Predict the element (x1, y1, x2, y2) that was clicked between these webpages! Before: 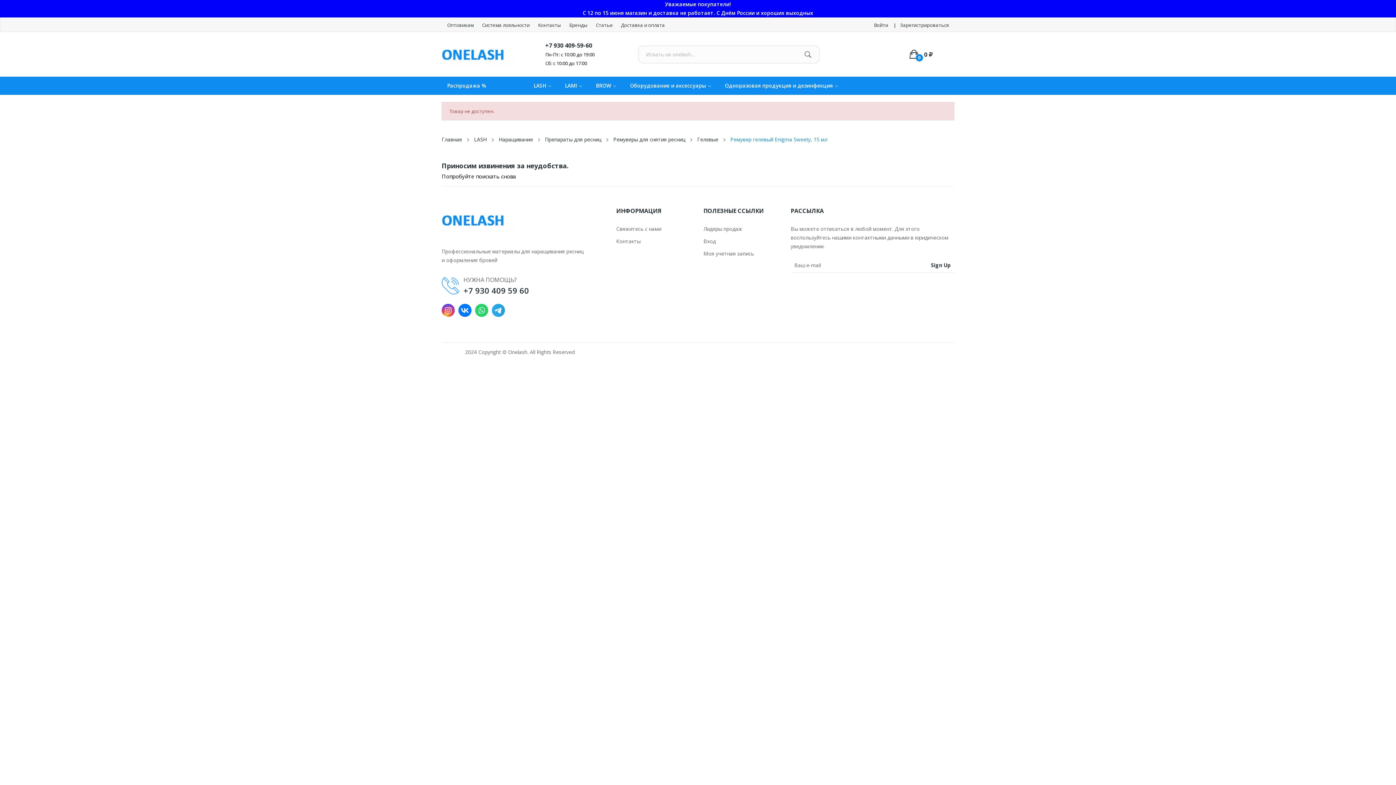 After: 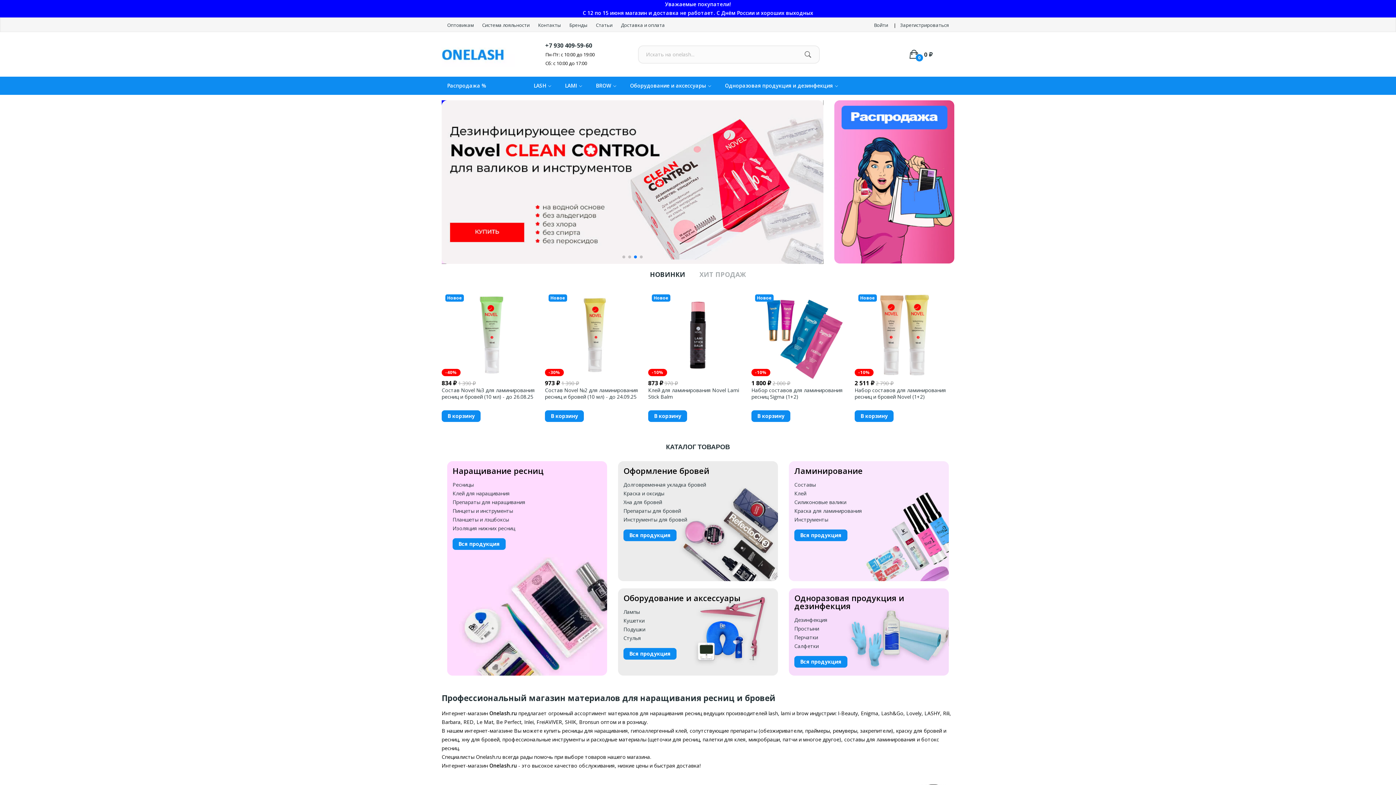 Action: bbox: (441, 42, 540, 66)